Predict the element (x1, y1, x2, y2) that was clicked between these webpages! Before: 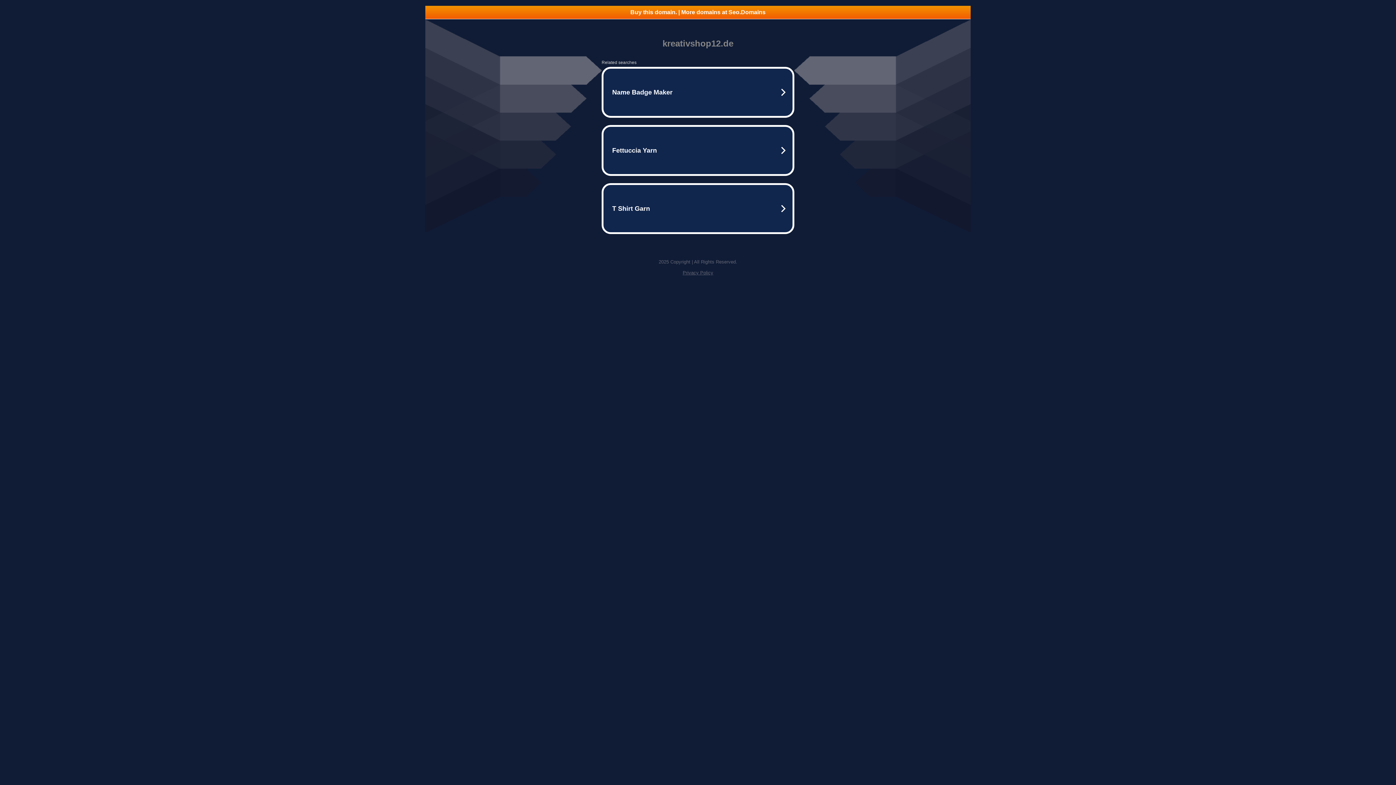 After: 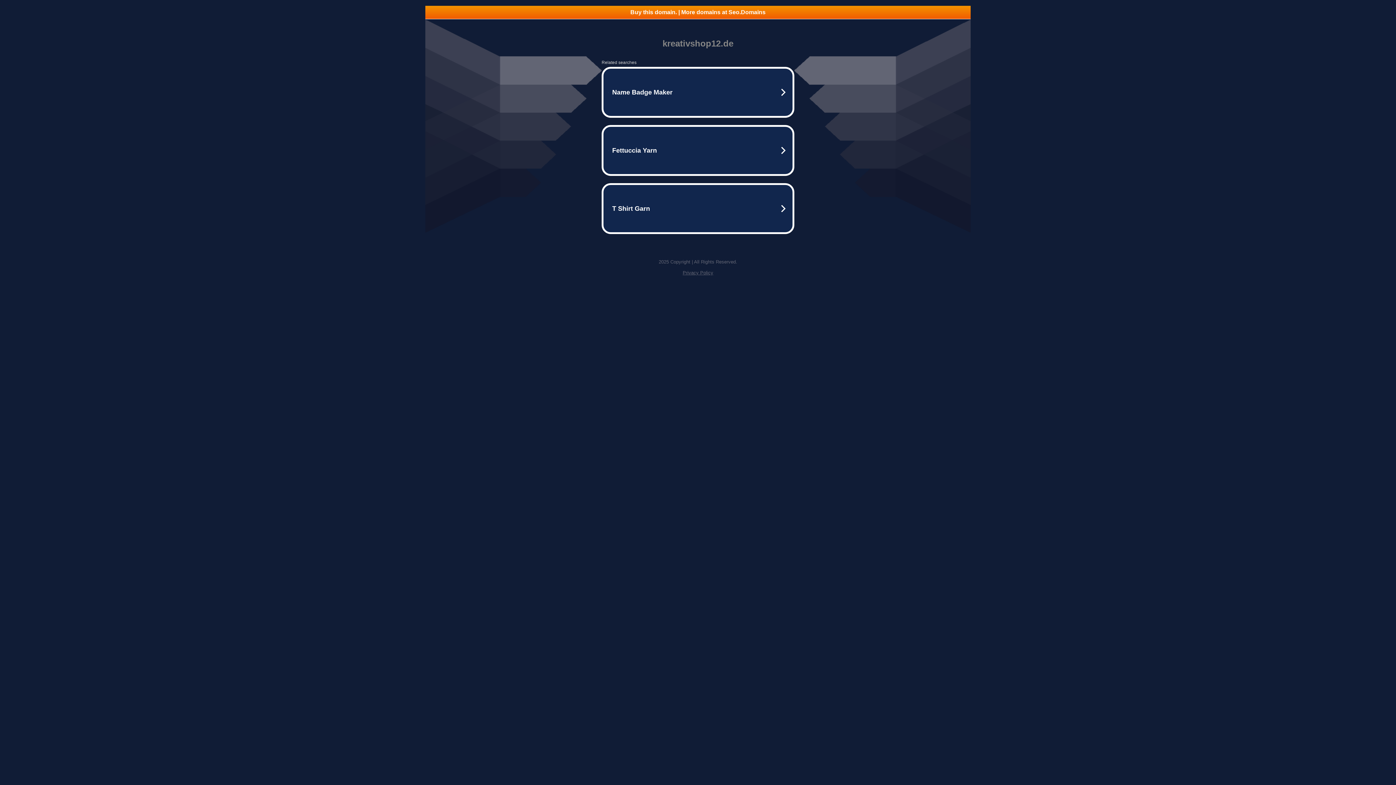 Action: label: Buy this domain. | More domains at Seo.Domains bbox: (425, 5, 970, 18)